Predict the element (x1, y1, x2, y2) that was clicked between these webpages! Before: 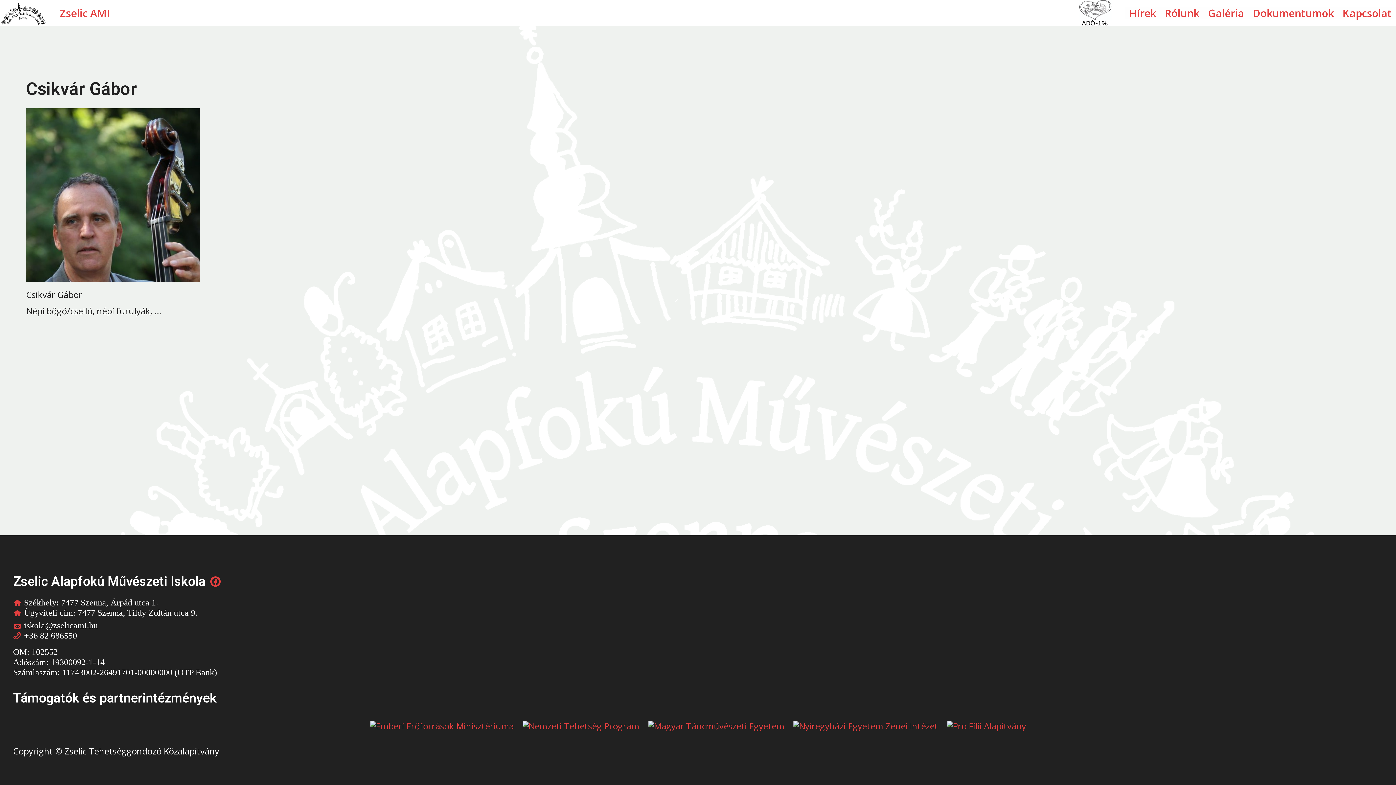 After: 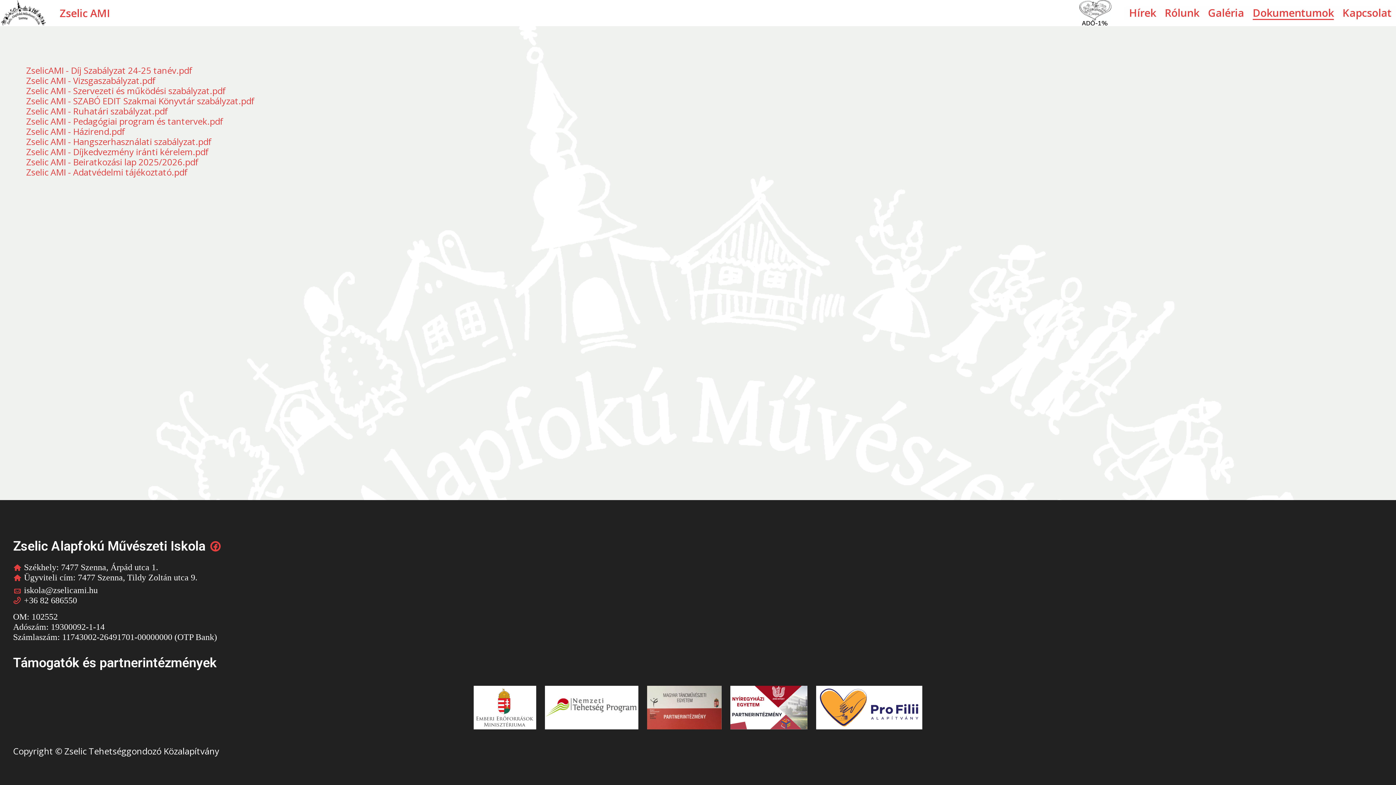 Action: bbox: (1253, 6, 1334, 19) label: Dokumentumok